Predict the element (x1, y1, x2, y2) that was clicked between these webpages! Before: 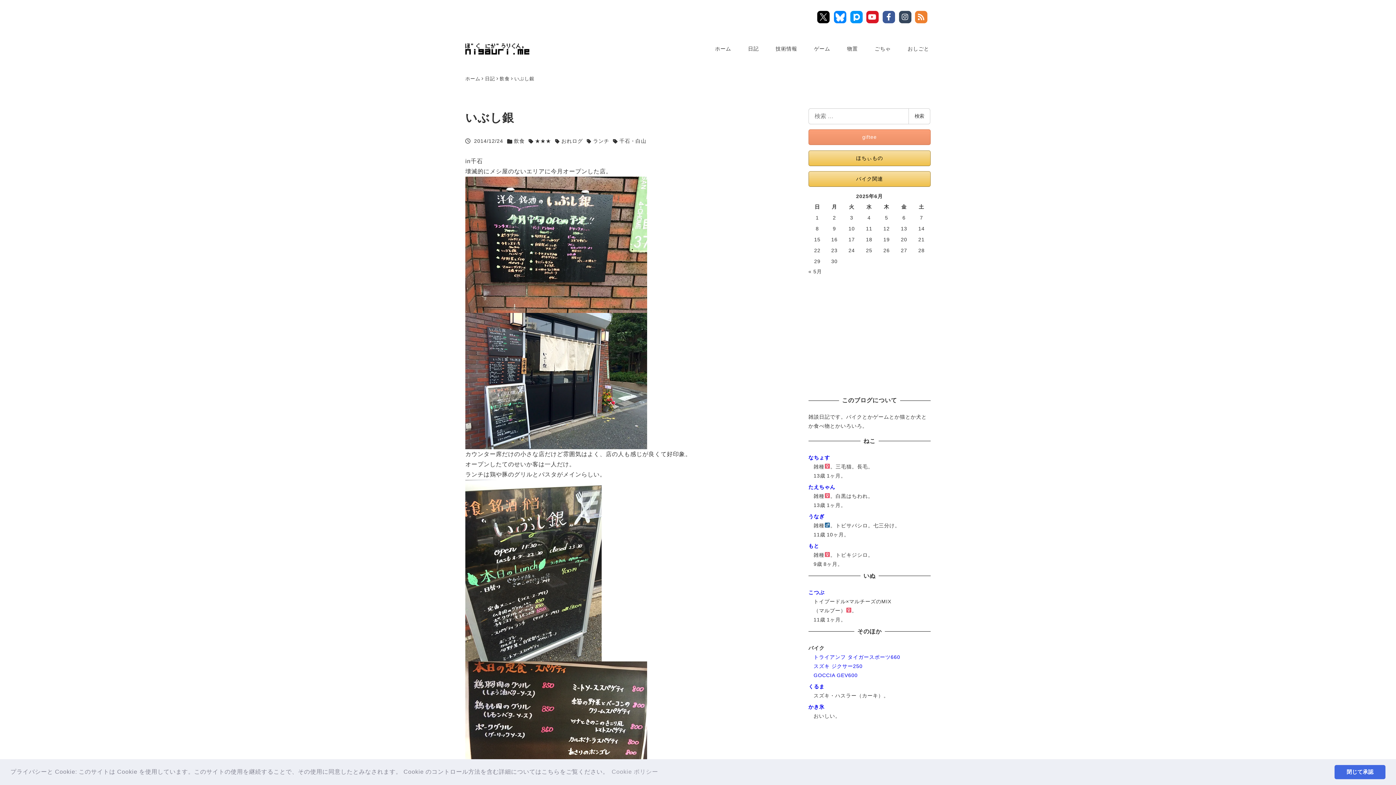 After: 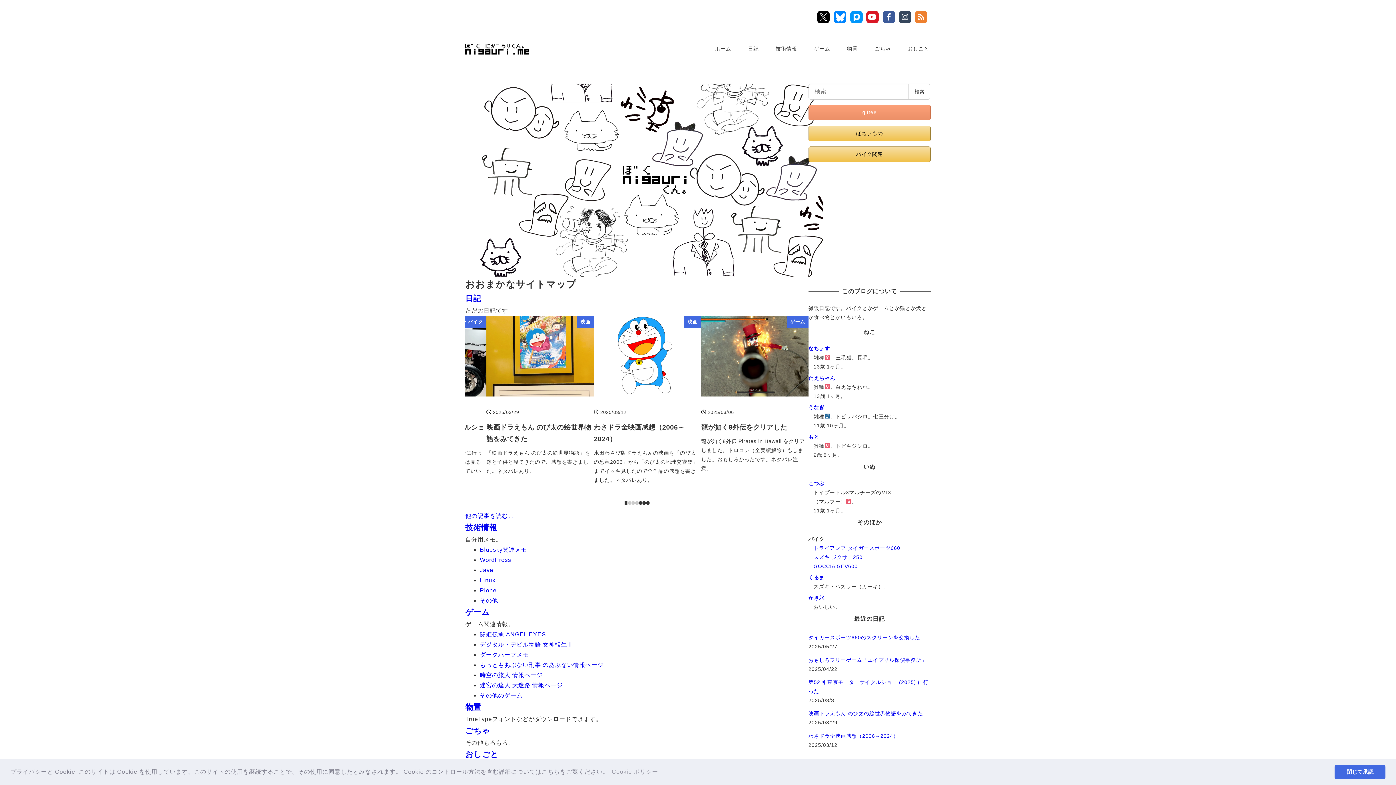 Action: bbox: (465, 43, 529, 53)